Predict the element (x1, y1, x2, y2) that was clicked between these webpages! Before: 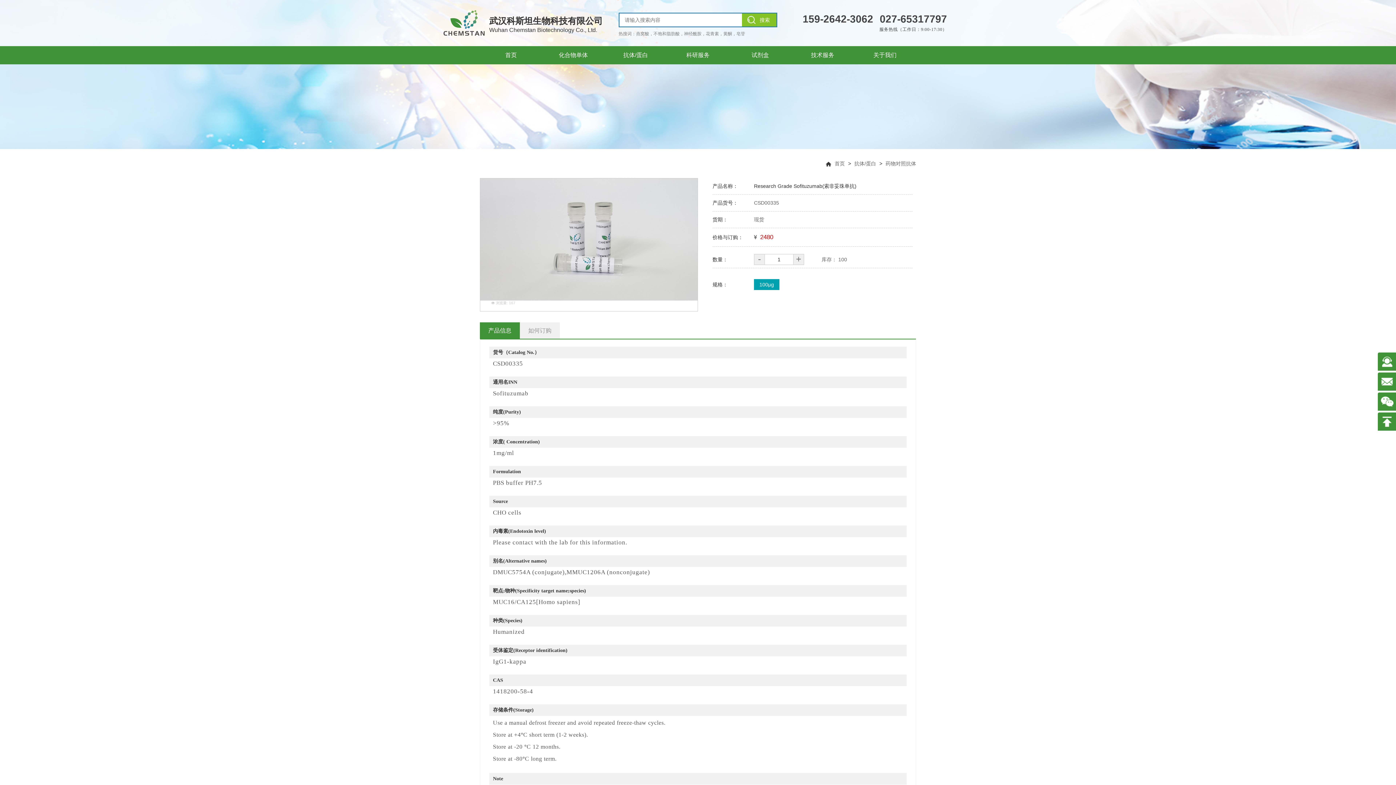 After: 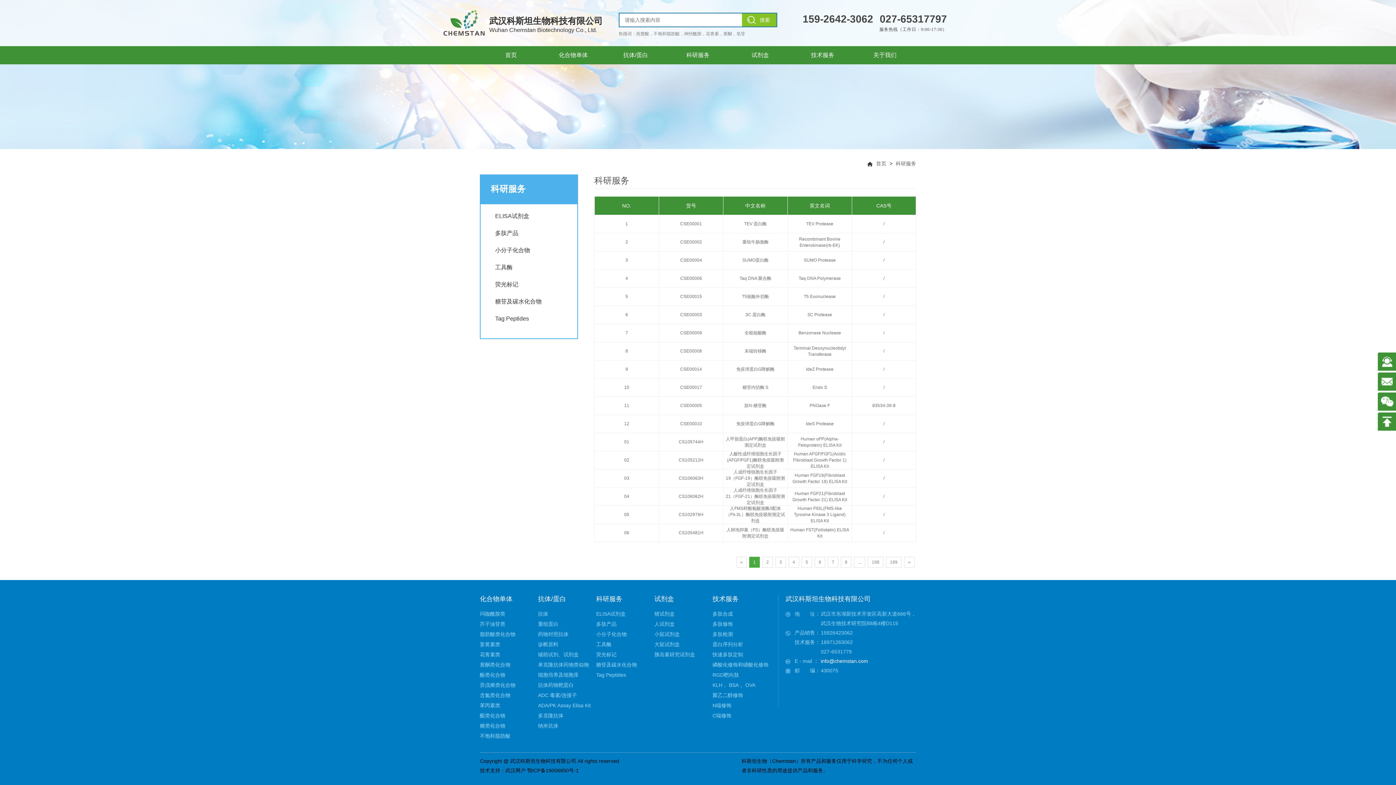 Action: label: 科研服务科研服务 bbox: (667, 46, 729, 64)